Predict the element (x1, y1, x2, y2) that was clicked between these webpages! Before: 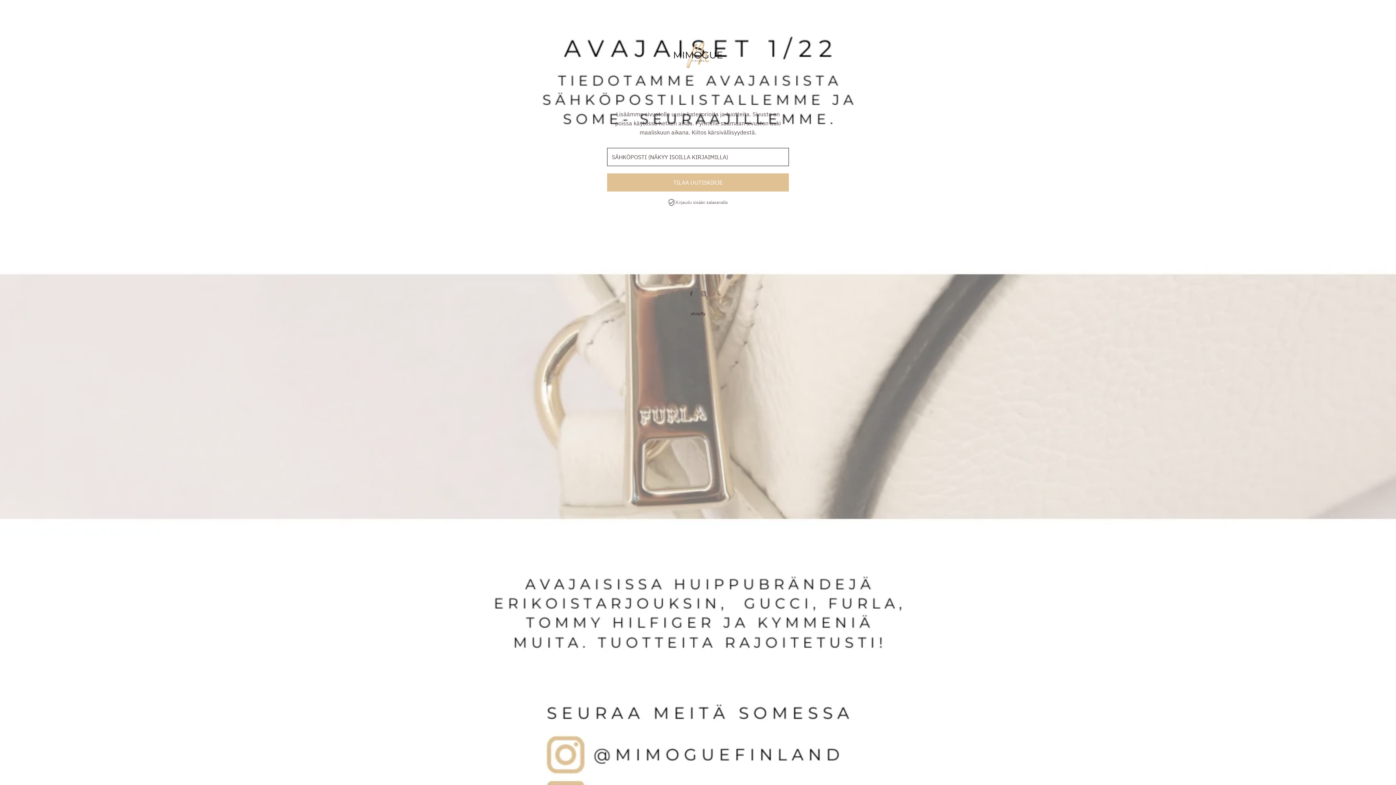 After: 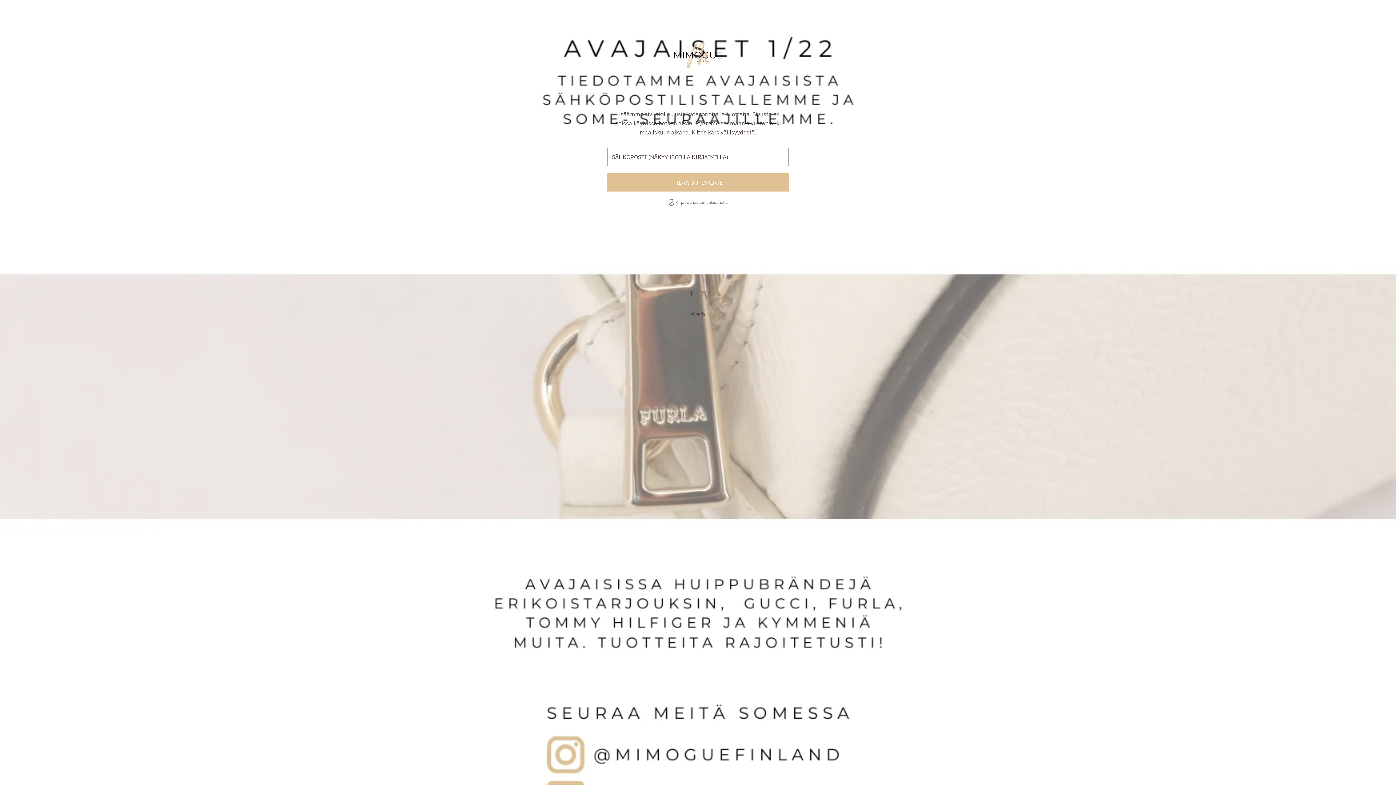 Action: bbox: (699, 286, 708, 303) label: Instagram